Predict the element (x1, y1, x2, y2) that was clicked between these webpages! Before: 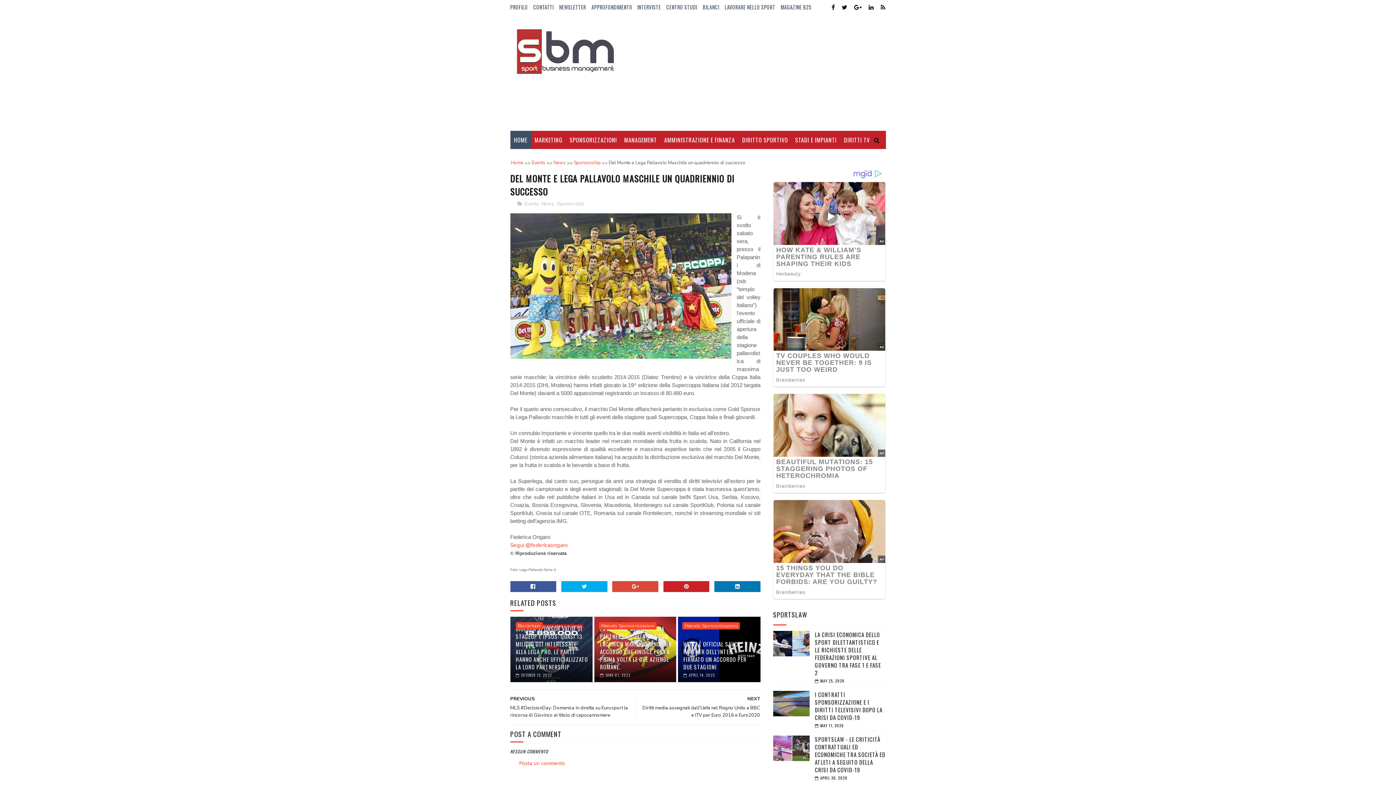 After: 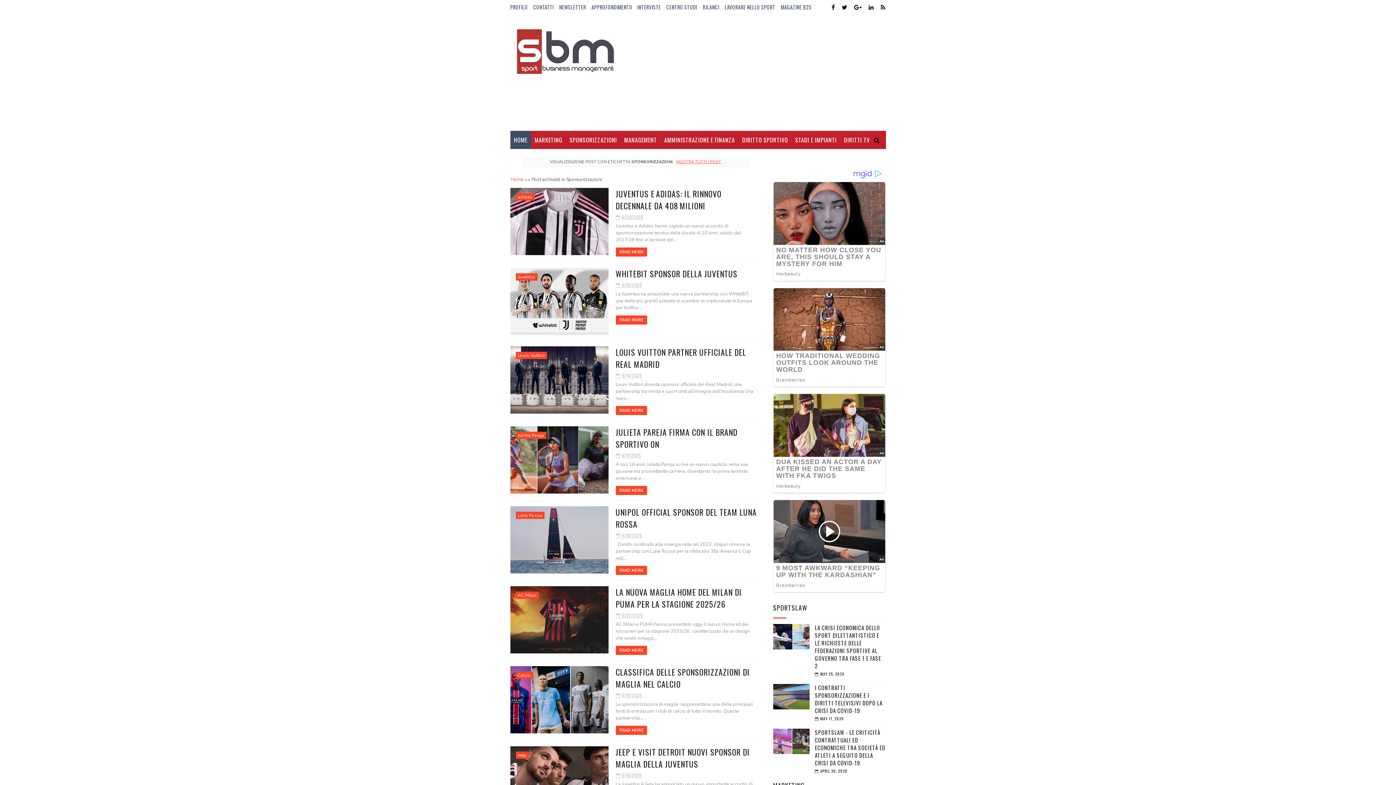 Action: bbox: (566, 130, 620, 149) label: SPONSORIZZAZIONI